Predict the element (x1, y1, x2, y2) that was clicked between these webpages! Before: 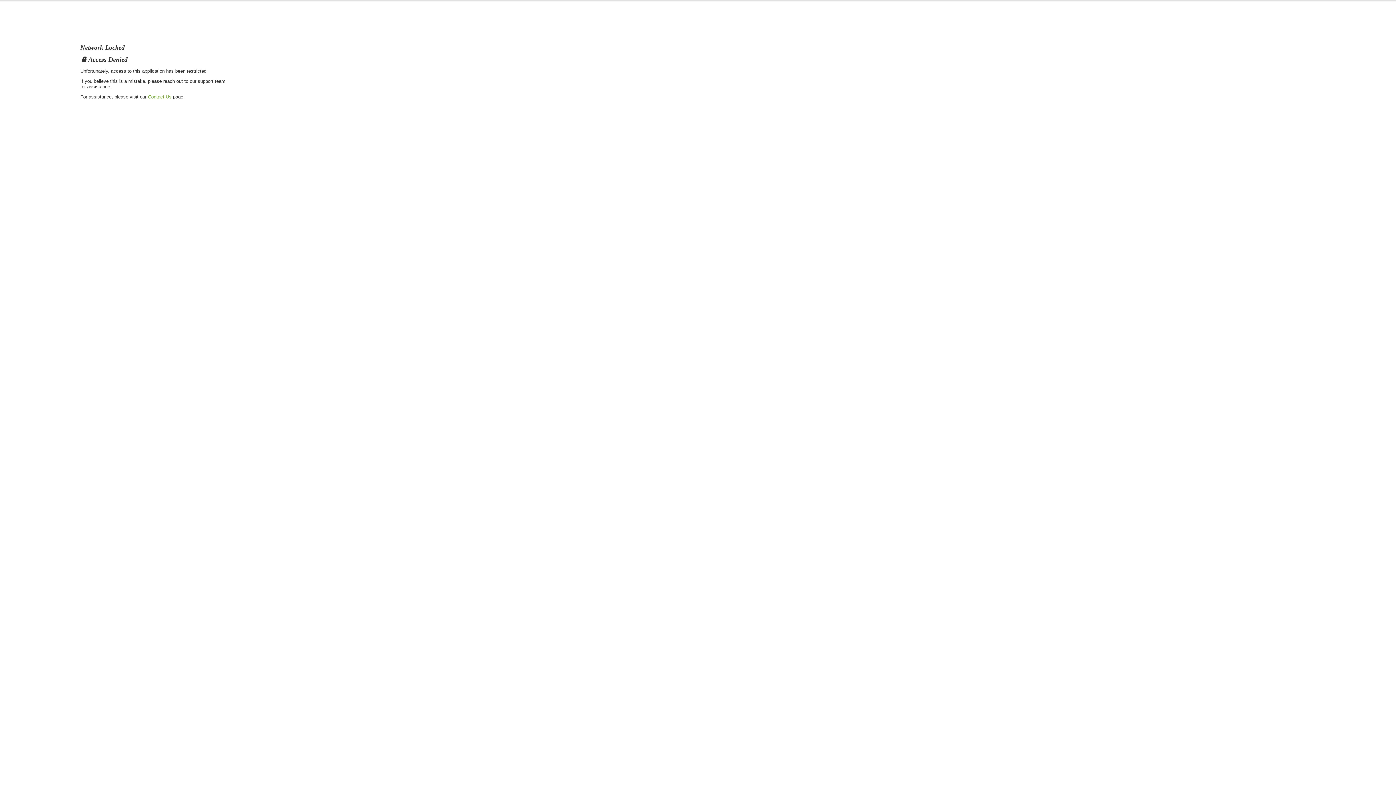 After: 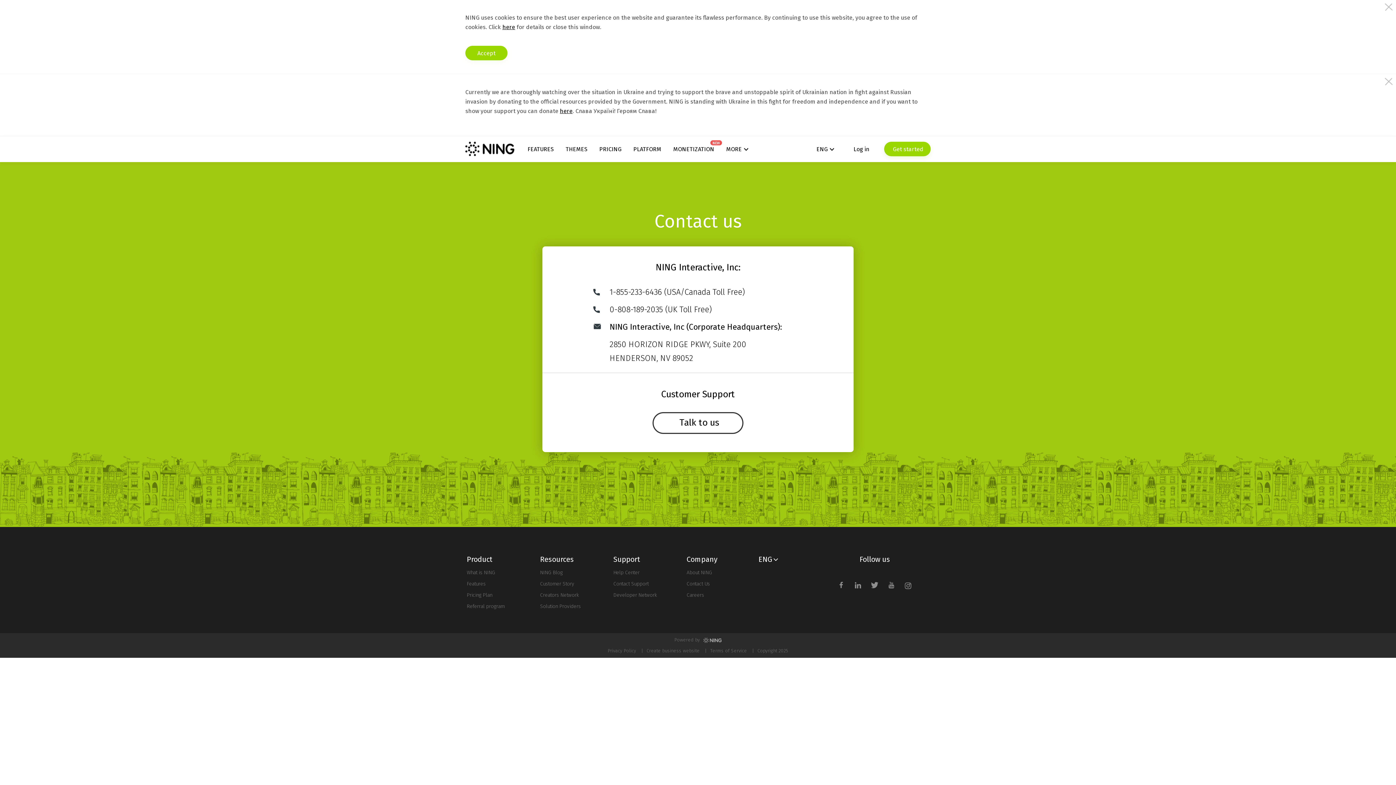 Action: label: Contact Us bbox: (148, 94, 171, 99)